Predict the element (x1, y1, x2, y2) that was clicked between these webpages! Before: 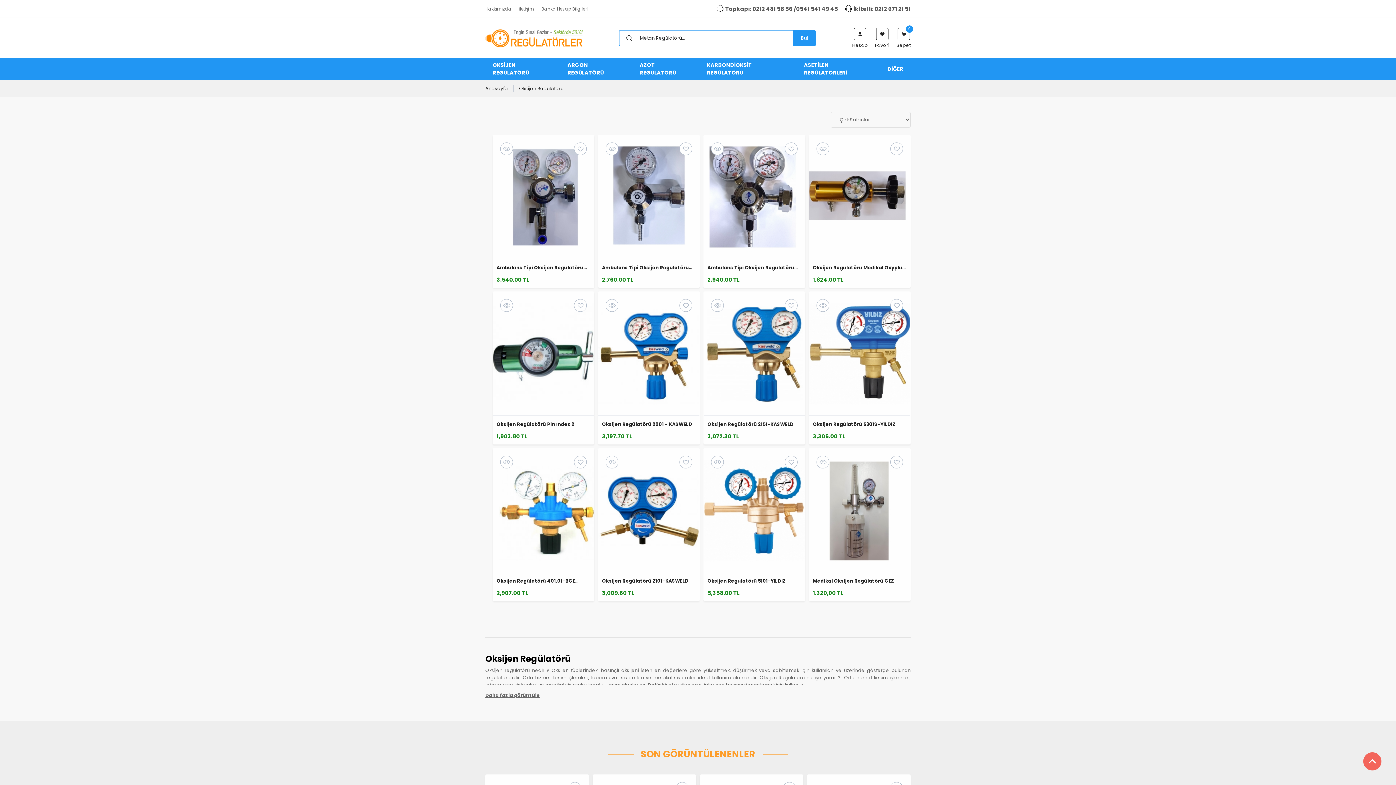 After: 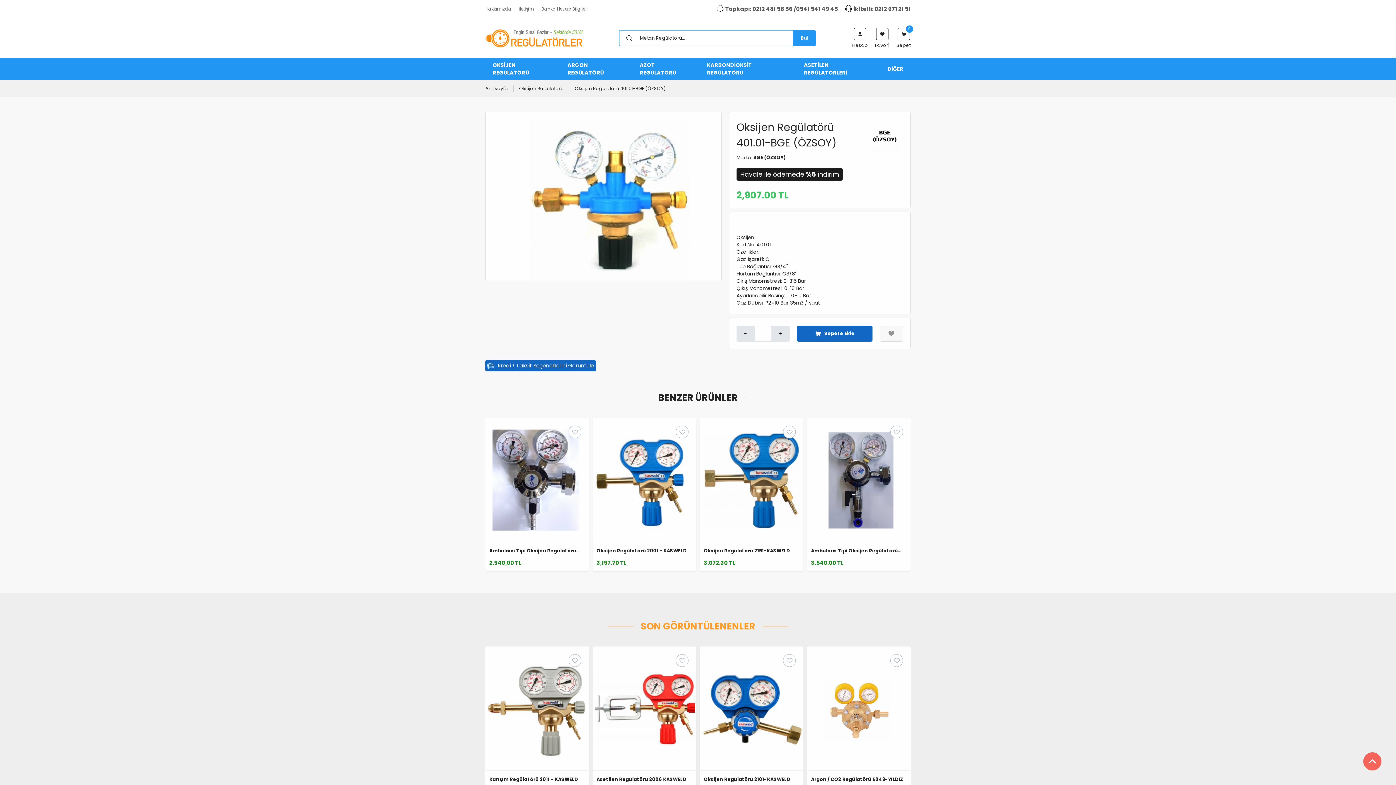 Action: bbox: (493, 448, 594, 572)